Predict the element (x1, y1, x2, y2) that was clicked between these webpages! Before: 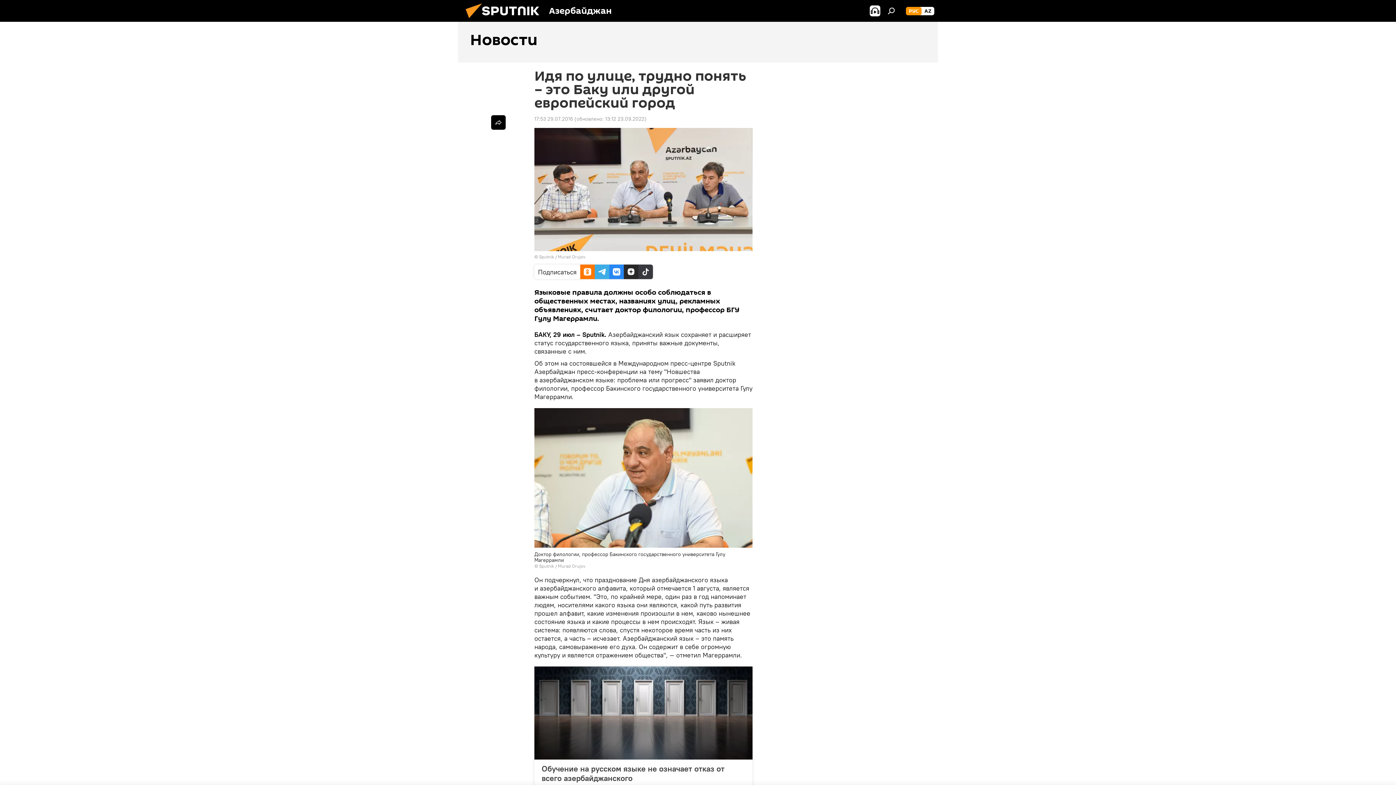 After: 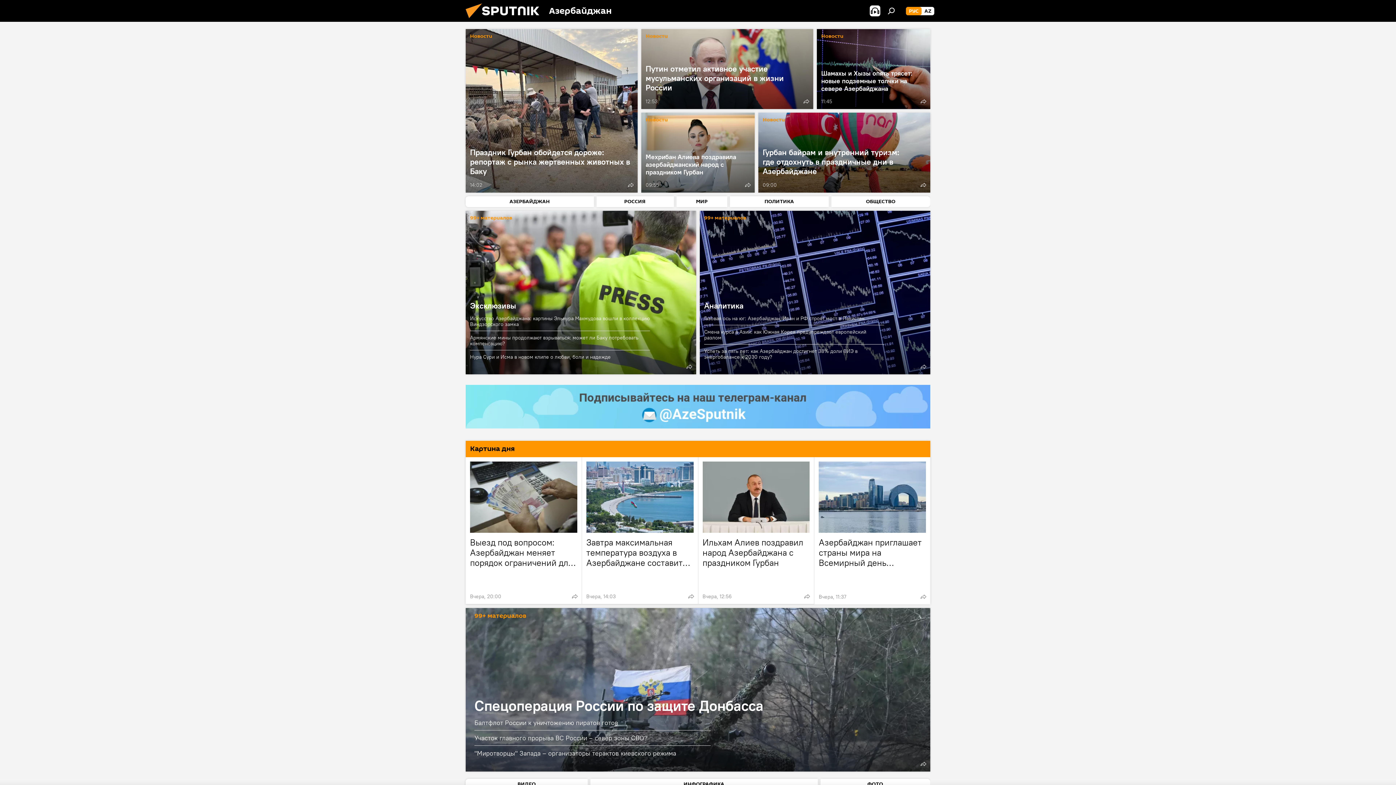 Action: bbox: (906, 6, 921, 15) label: РУС